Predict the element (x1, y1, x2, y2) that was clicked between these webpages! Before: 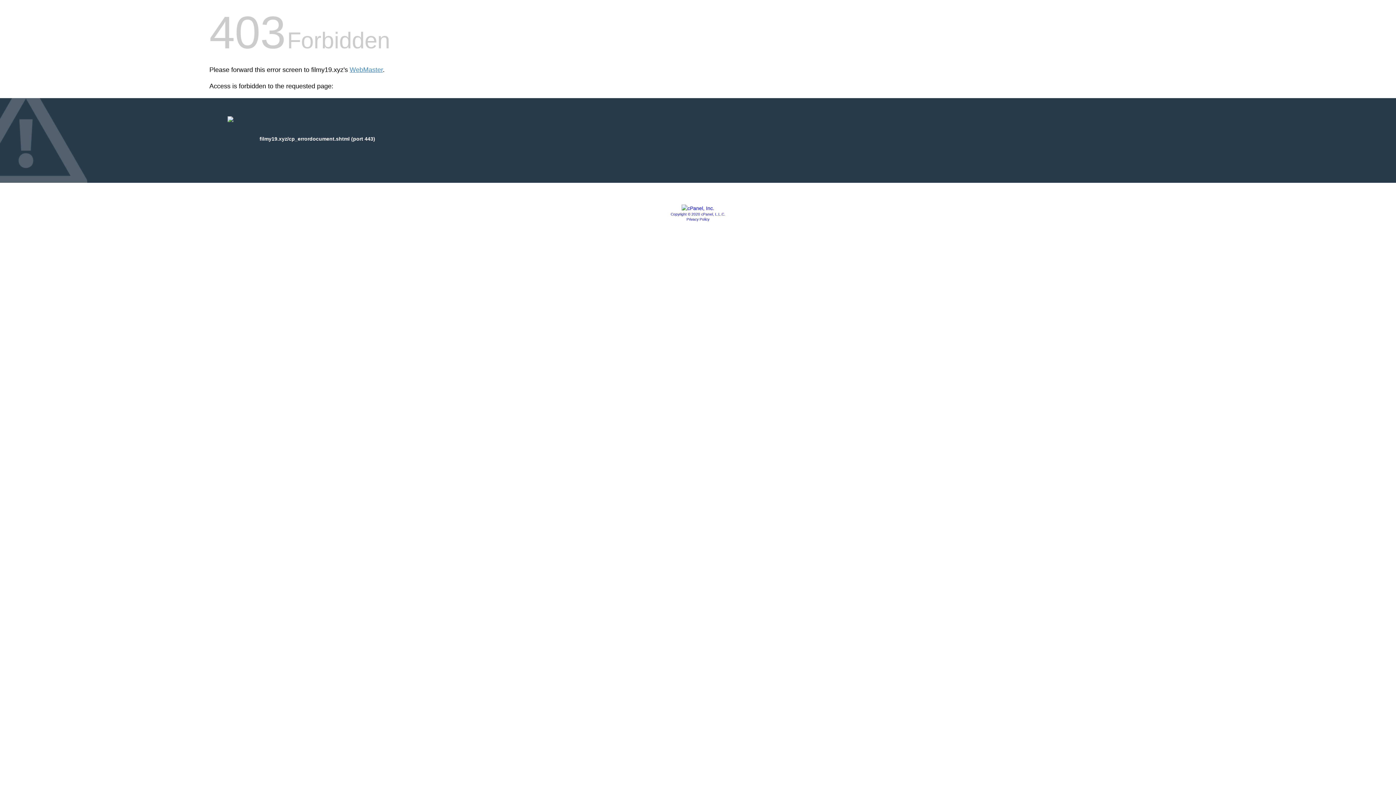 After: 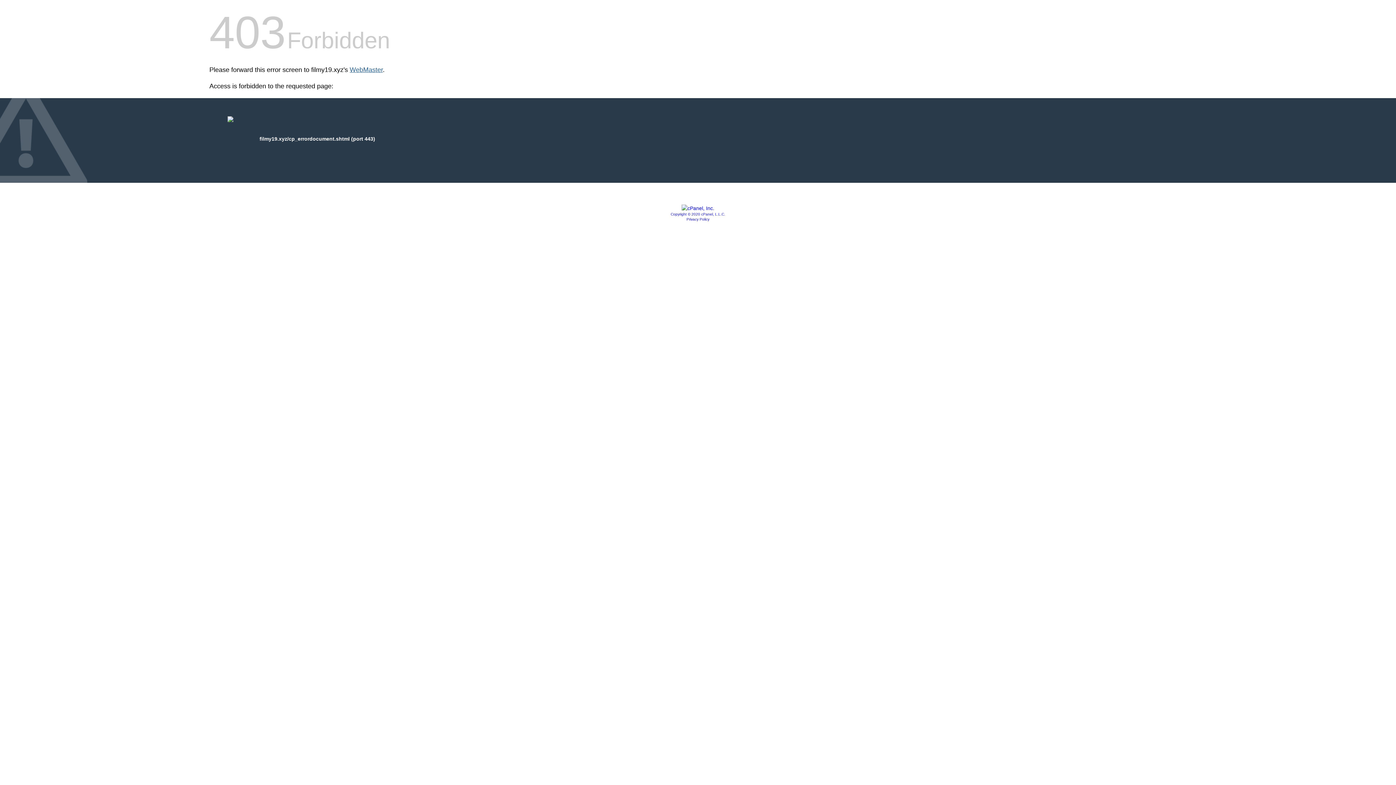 Action: label: WebMaster bbox: (349, 66, 382, 73)